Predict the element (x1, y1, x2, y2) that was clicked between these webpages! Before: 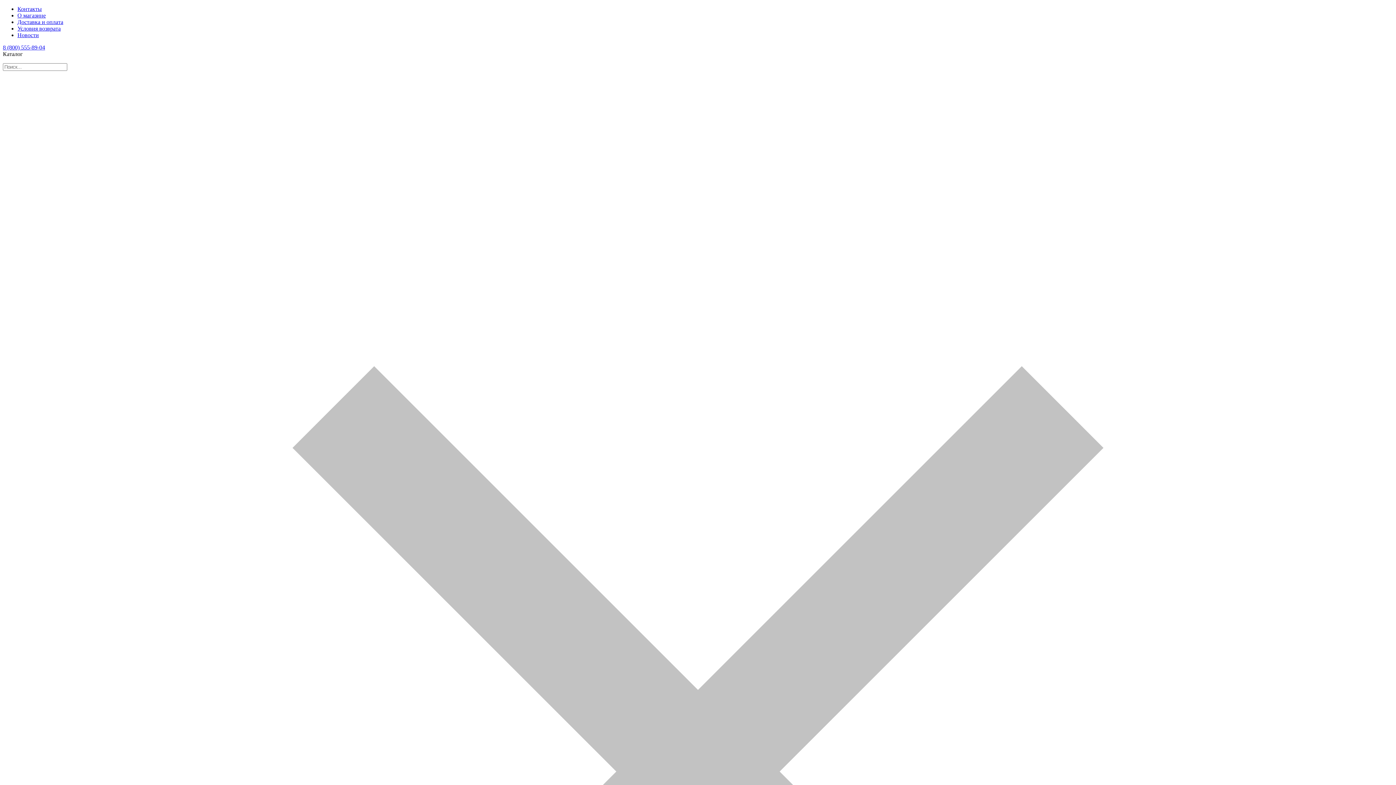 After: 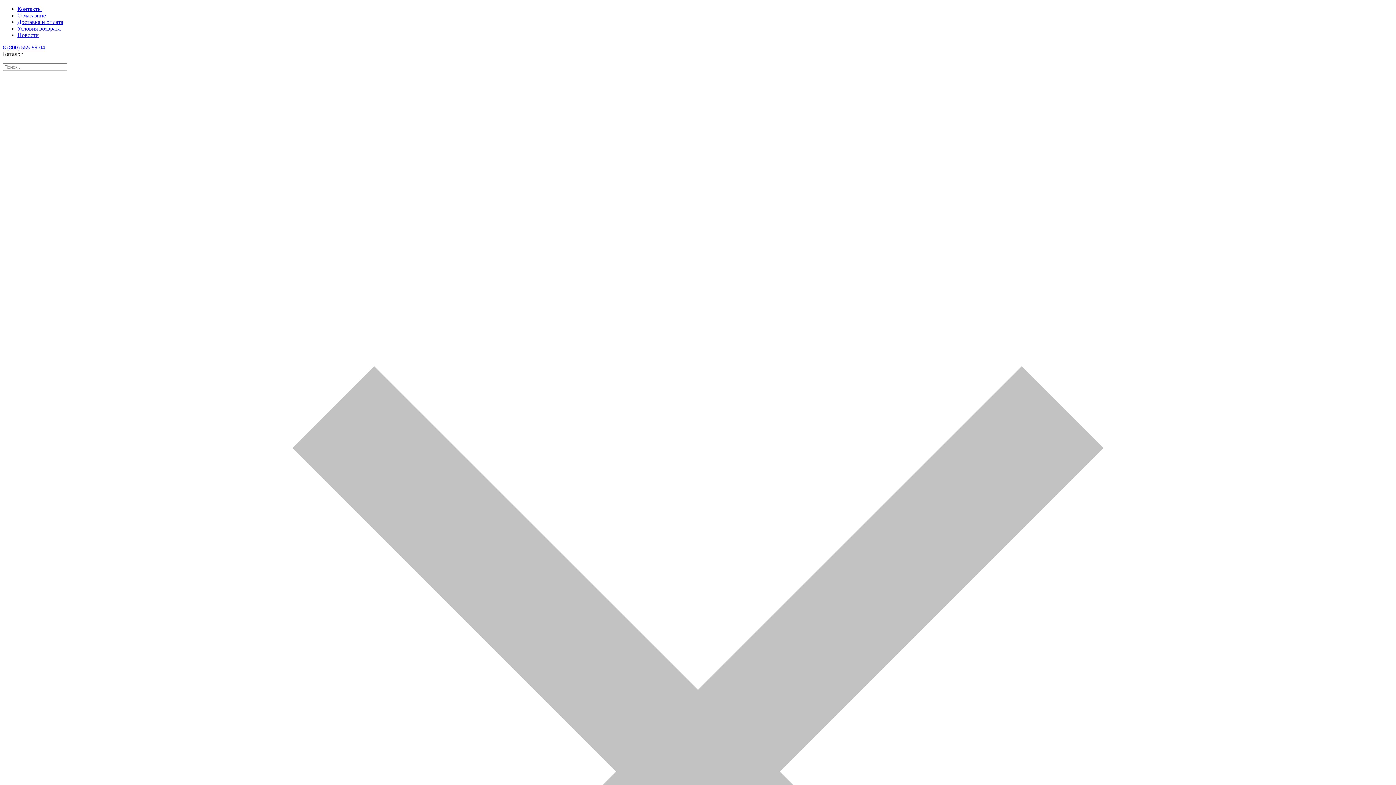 Action: label: Новости bbox: (17, 32, 38, 38)